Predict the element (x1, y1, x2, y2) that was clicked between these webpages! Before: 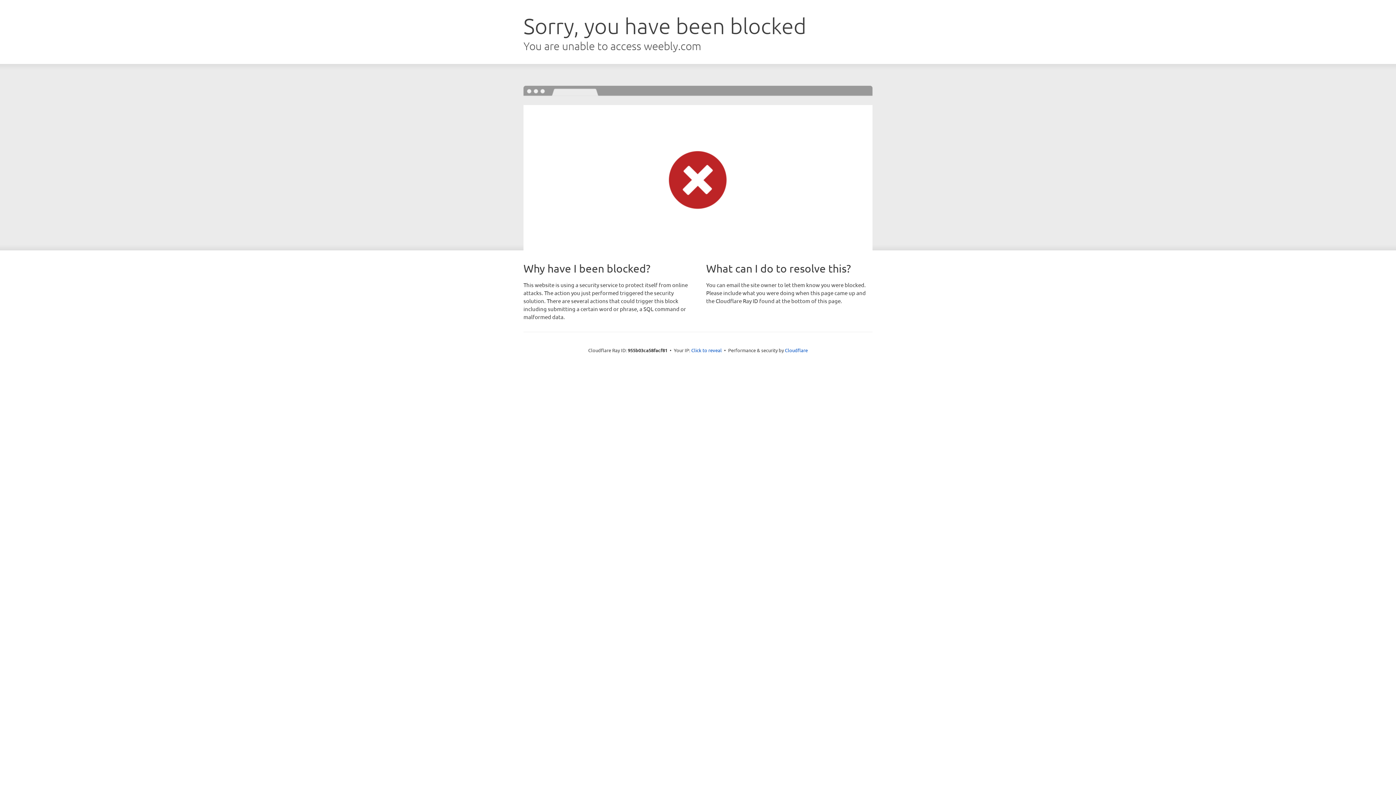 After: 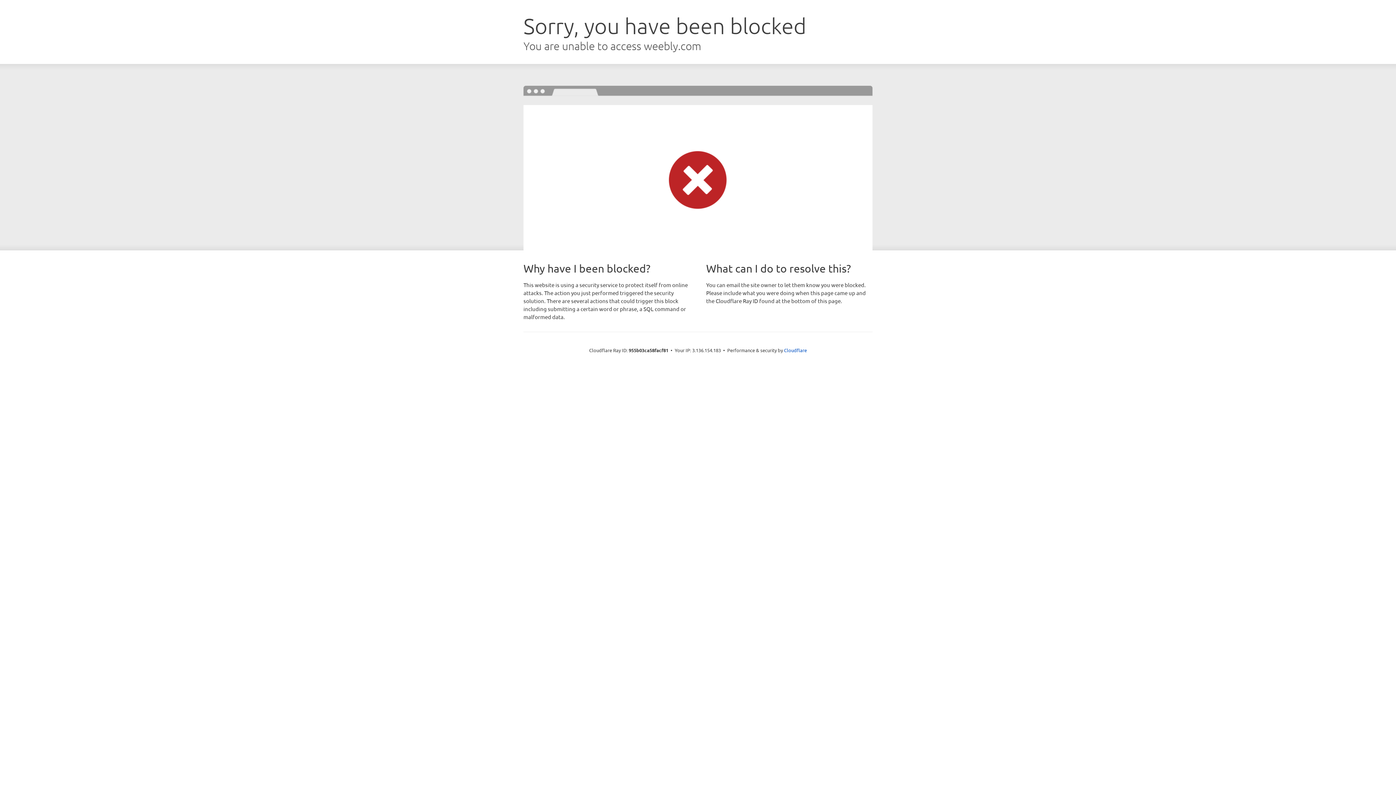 Action: label: Click to reveal bbox: (691, 346, 722, 353)